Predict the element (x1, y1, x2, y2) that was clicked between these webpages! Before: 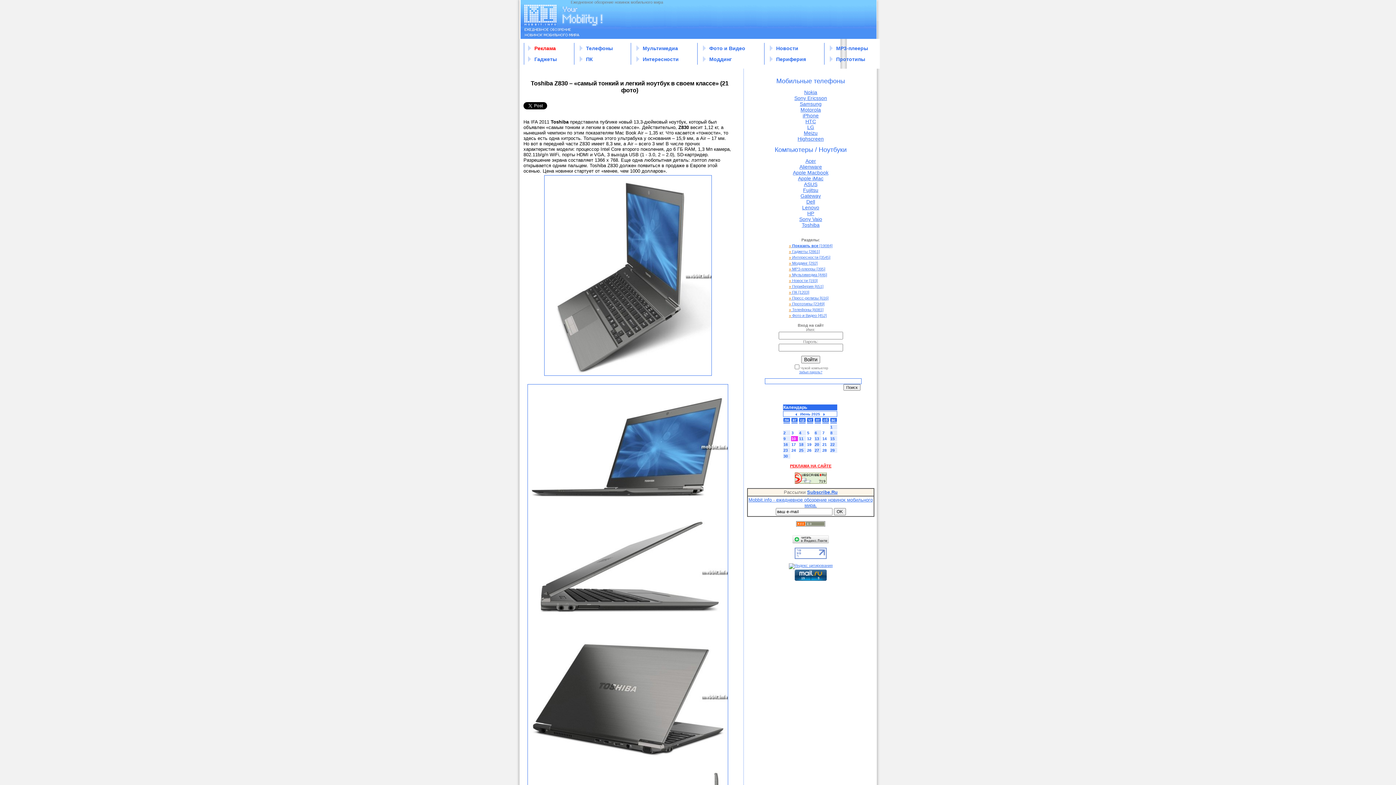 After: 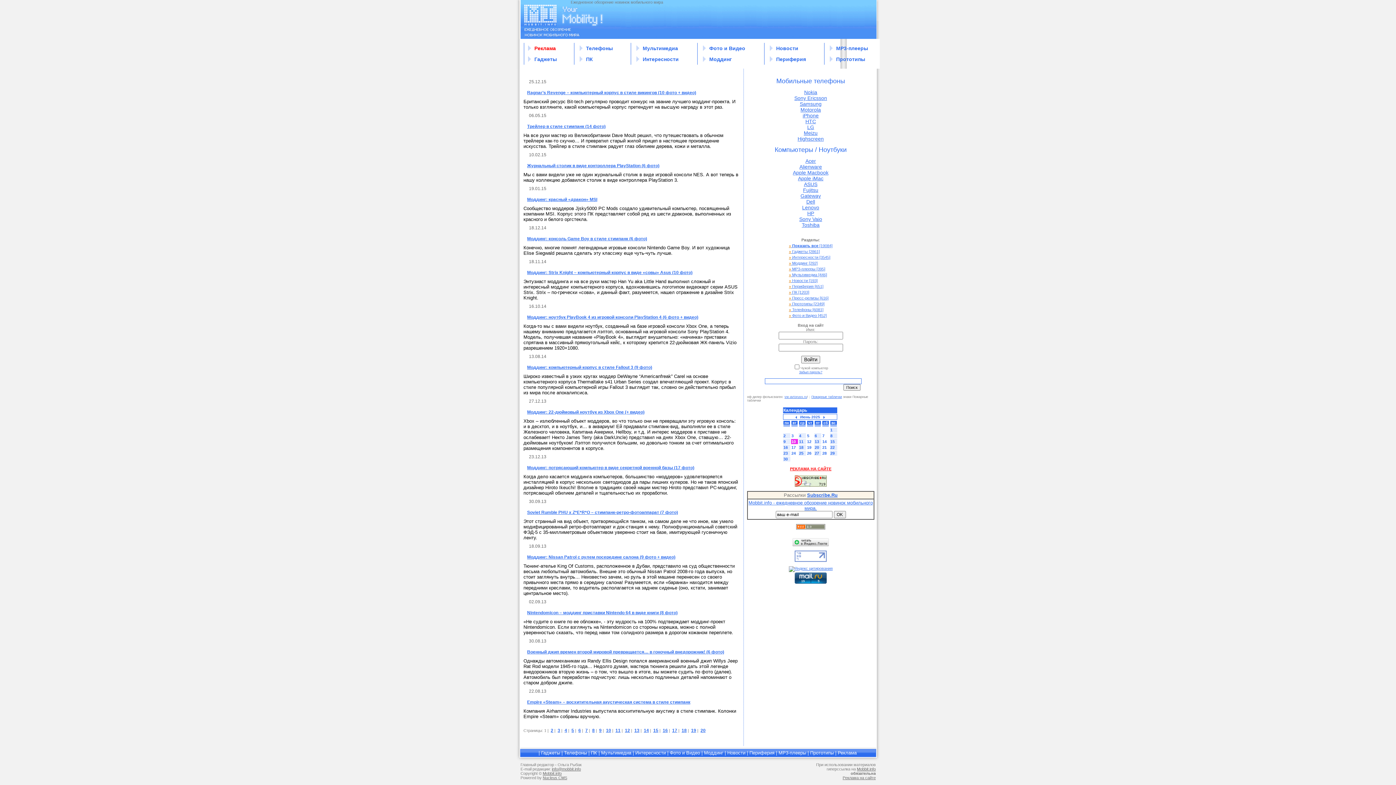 Action: label: » Моддинг [292] bbox: (789, 261, 817, 265)